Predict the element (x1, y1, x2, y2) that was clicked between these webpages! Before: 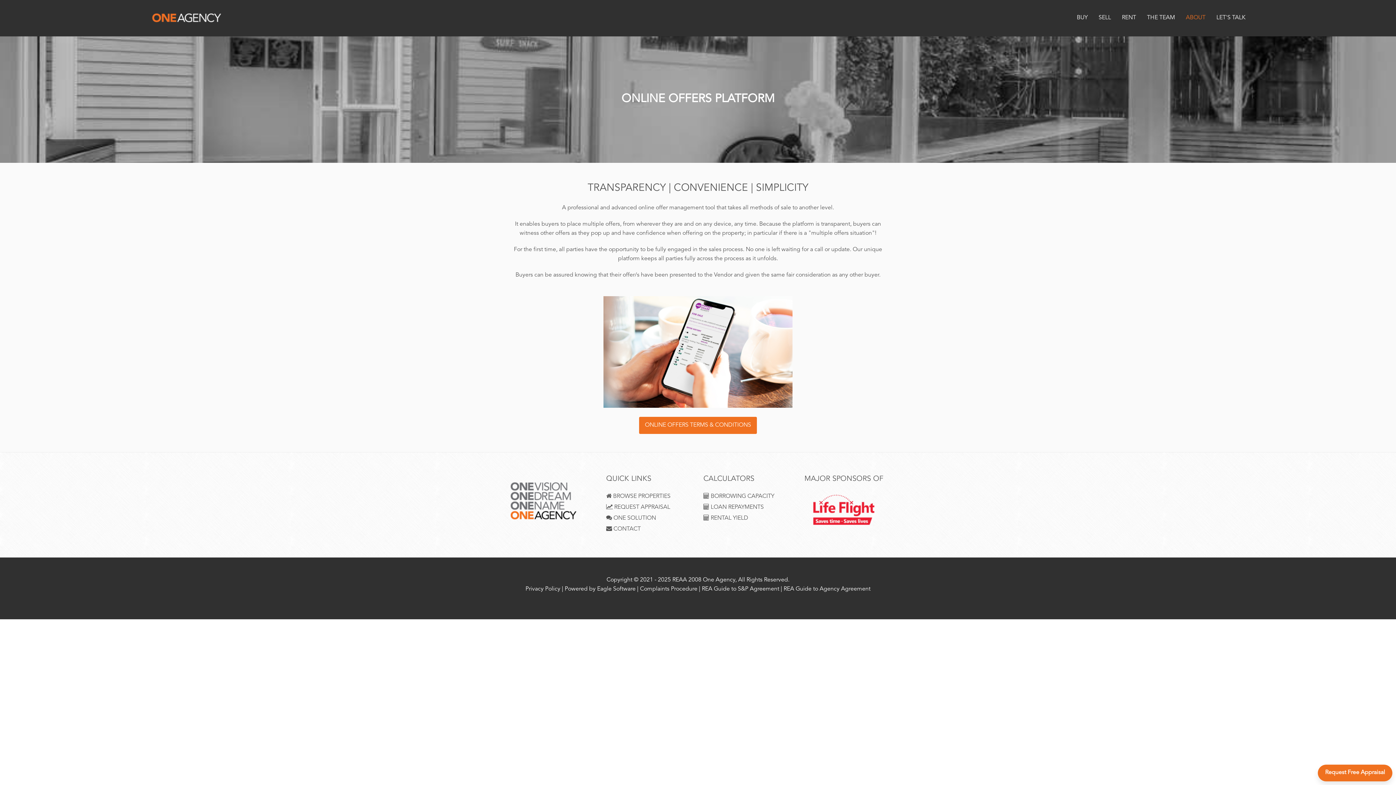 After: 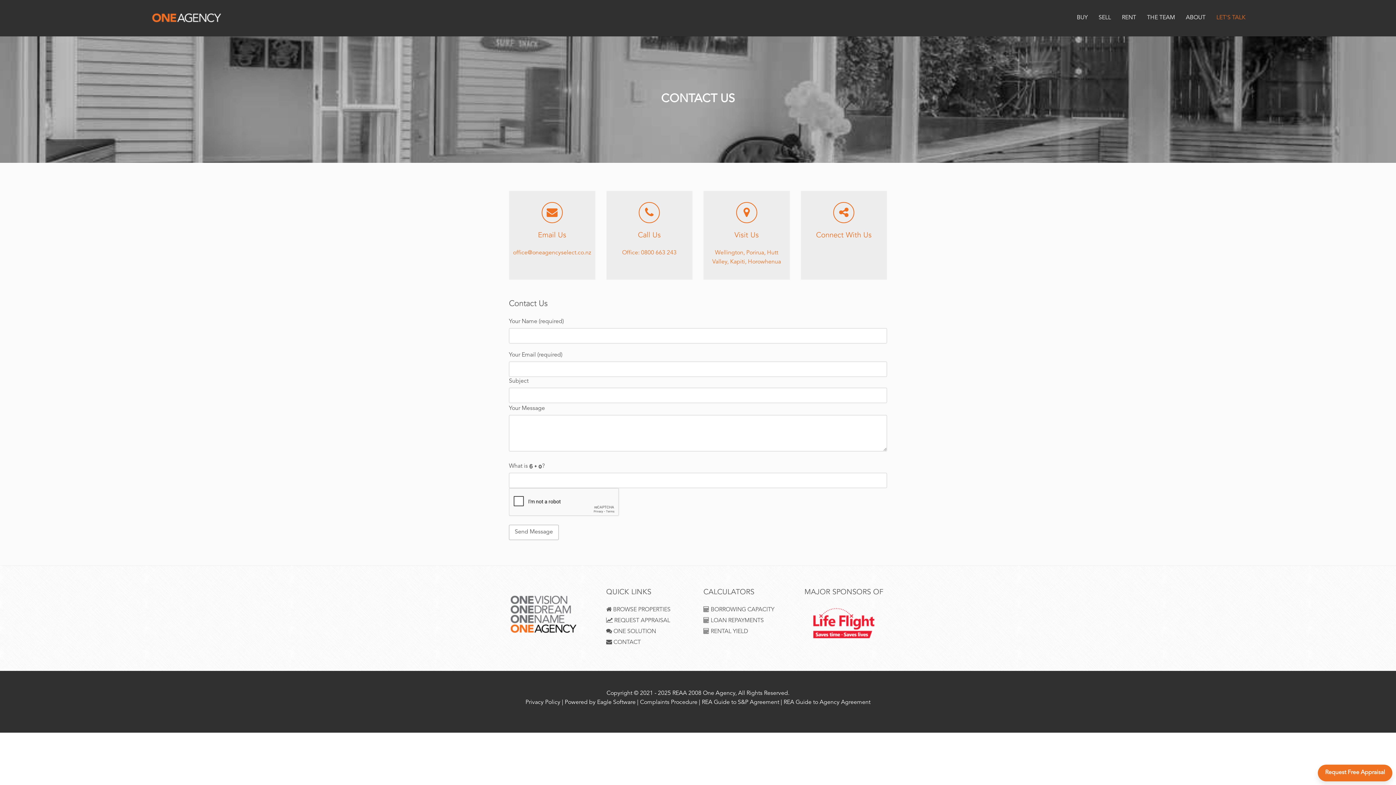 Action: bbox: (1216, 0, 1245, 36) label: LET'S TALK